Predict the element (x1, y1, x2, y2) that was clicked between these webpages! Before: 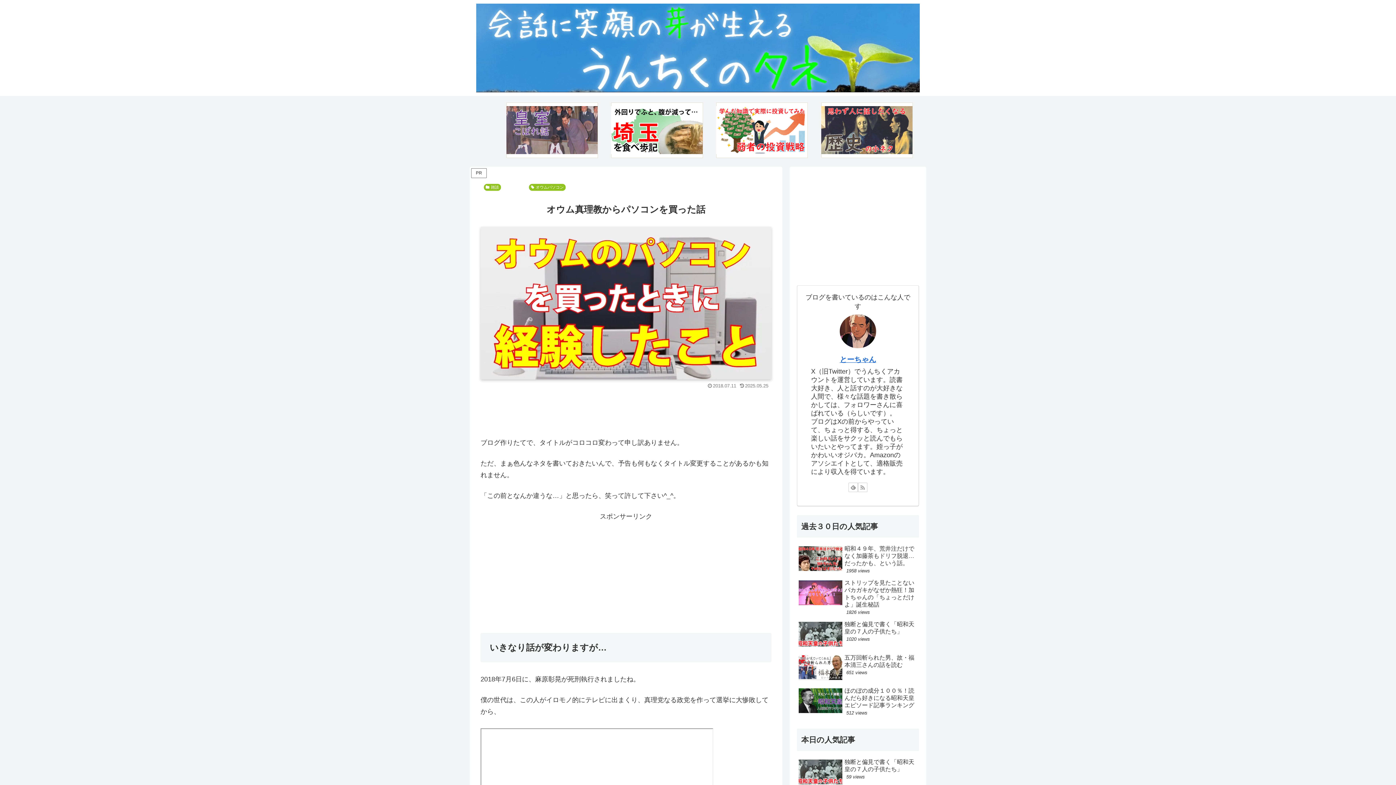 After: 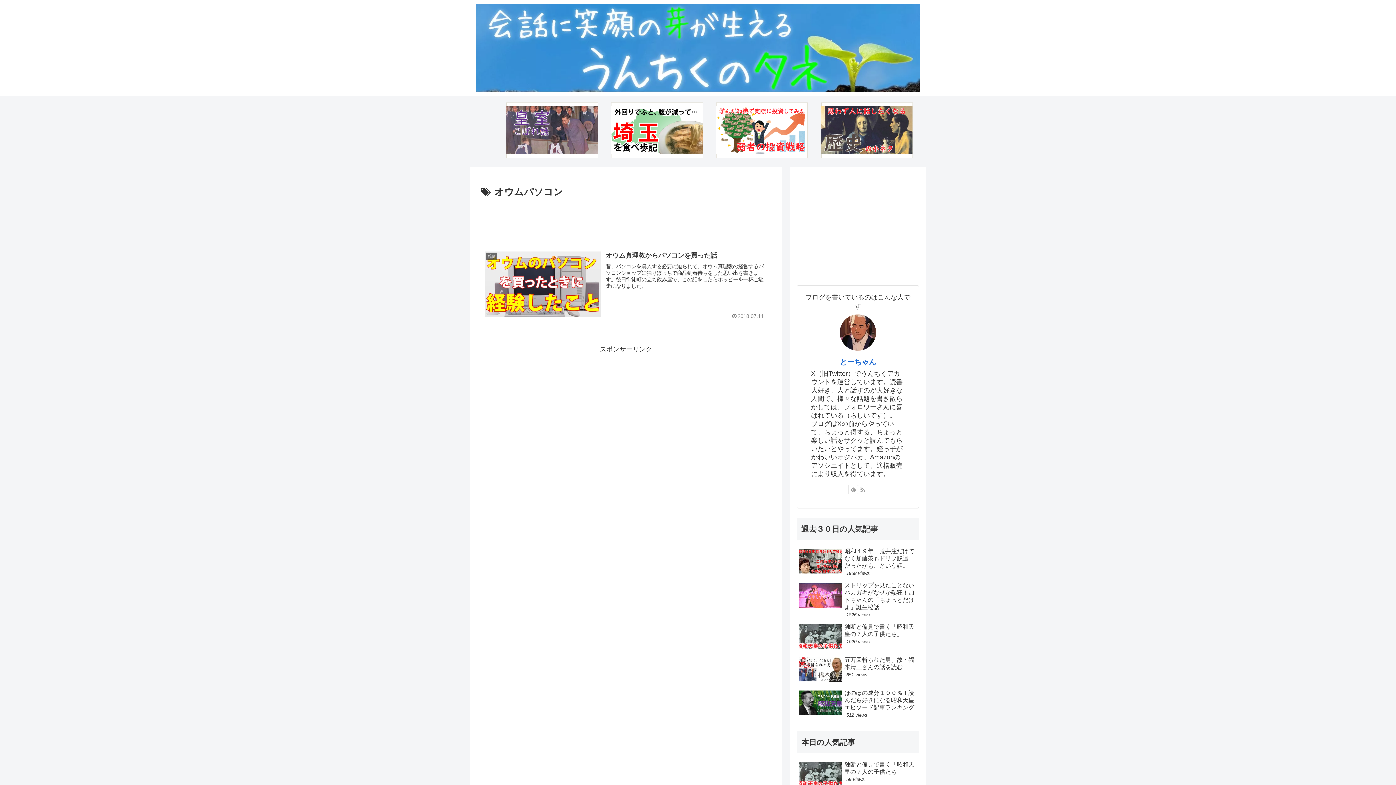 Action: label: オウムパソコン bbox: (529, 183, 565, 190)